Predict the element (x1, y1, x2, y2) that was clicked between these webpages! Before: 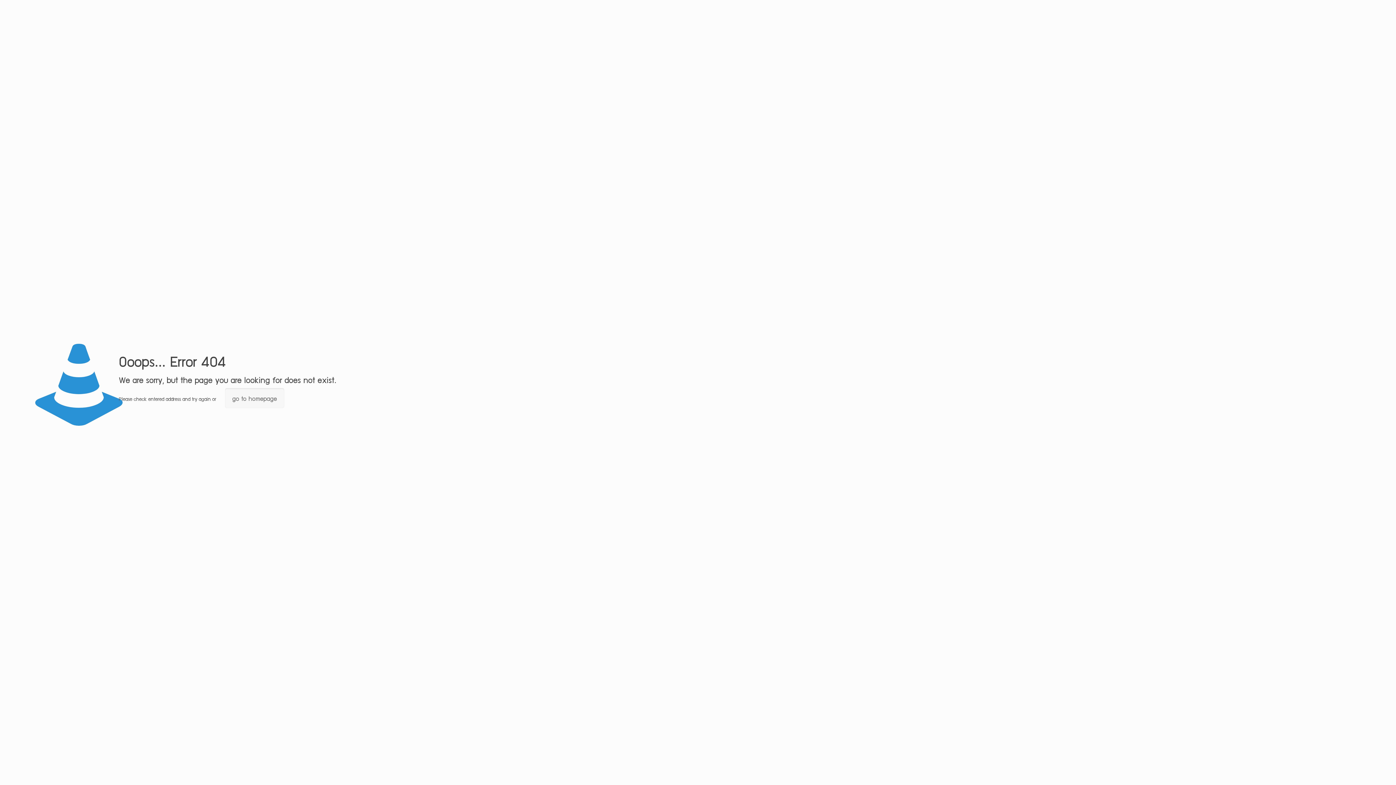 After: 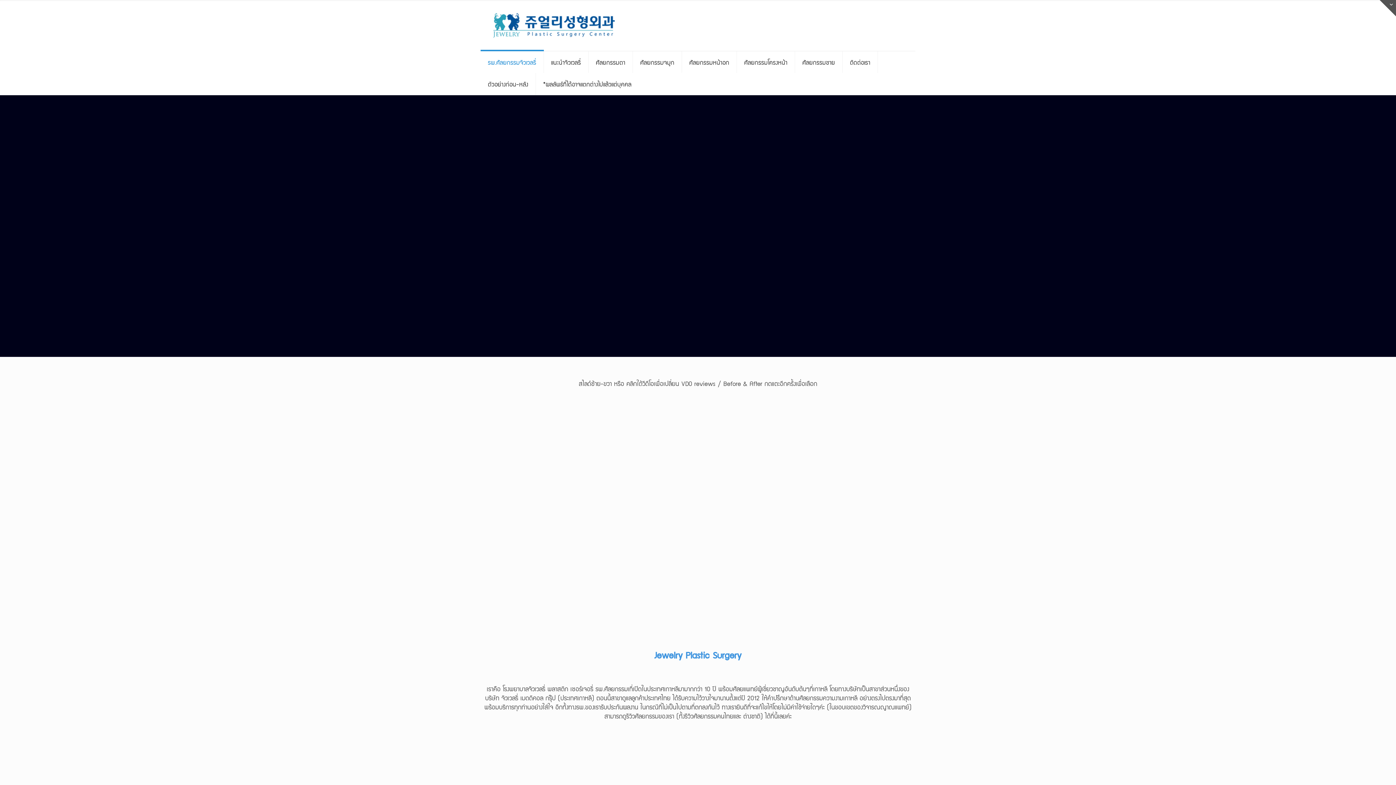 Action: label: go to homepage bbox: (224, 388, 284, 408)